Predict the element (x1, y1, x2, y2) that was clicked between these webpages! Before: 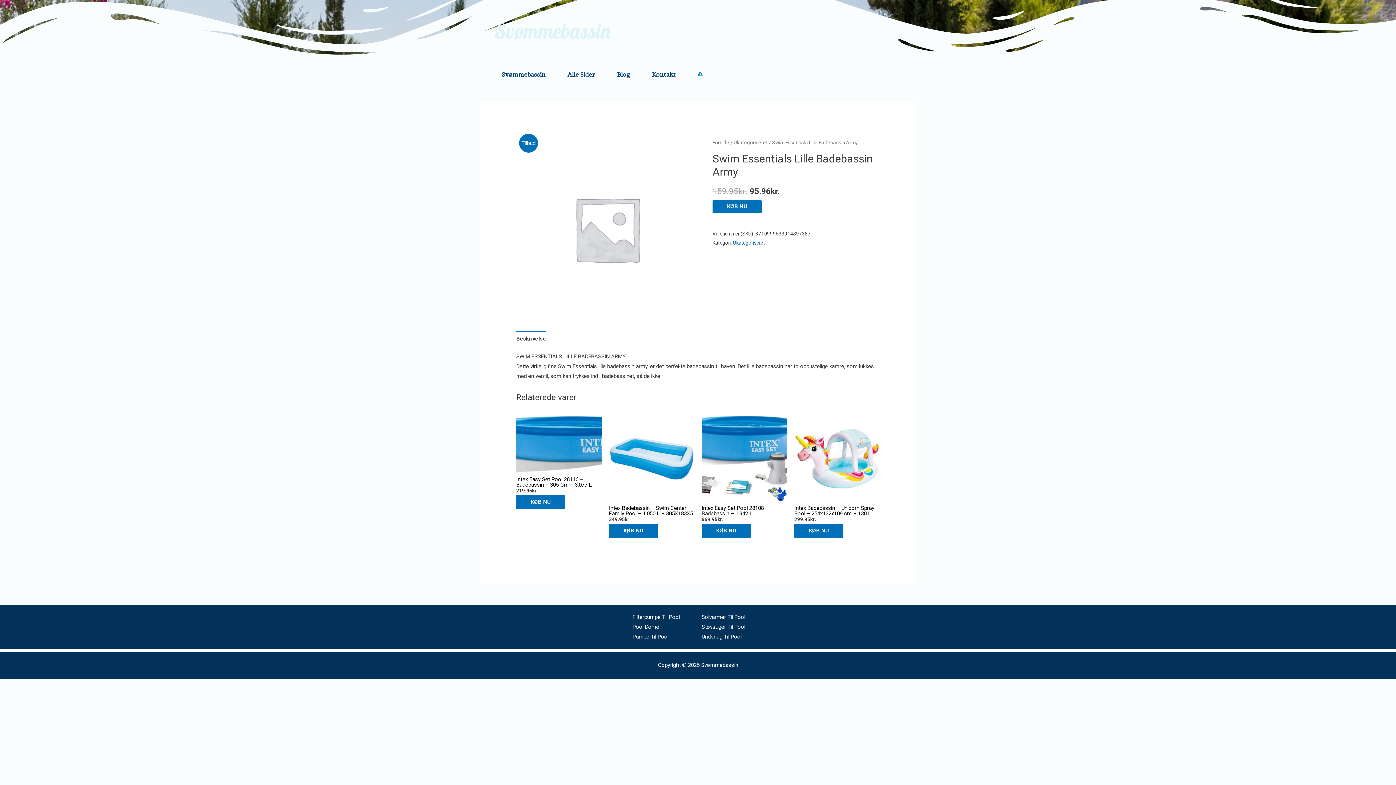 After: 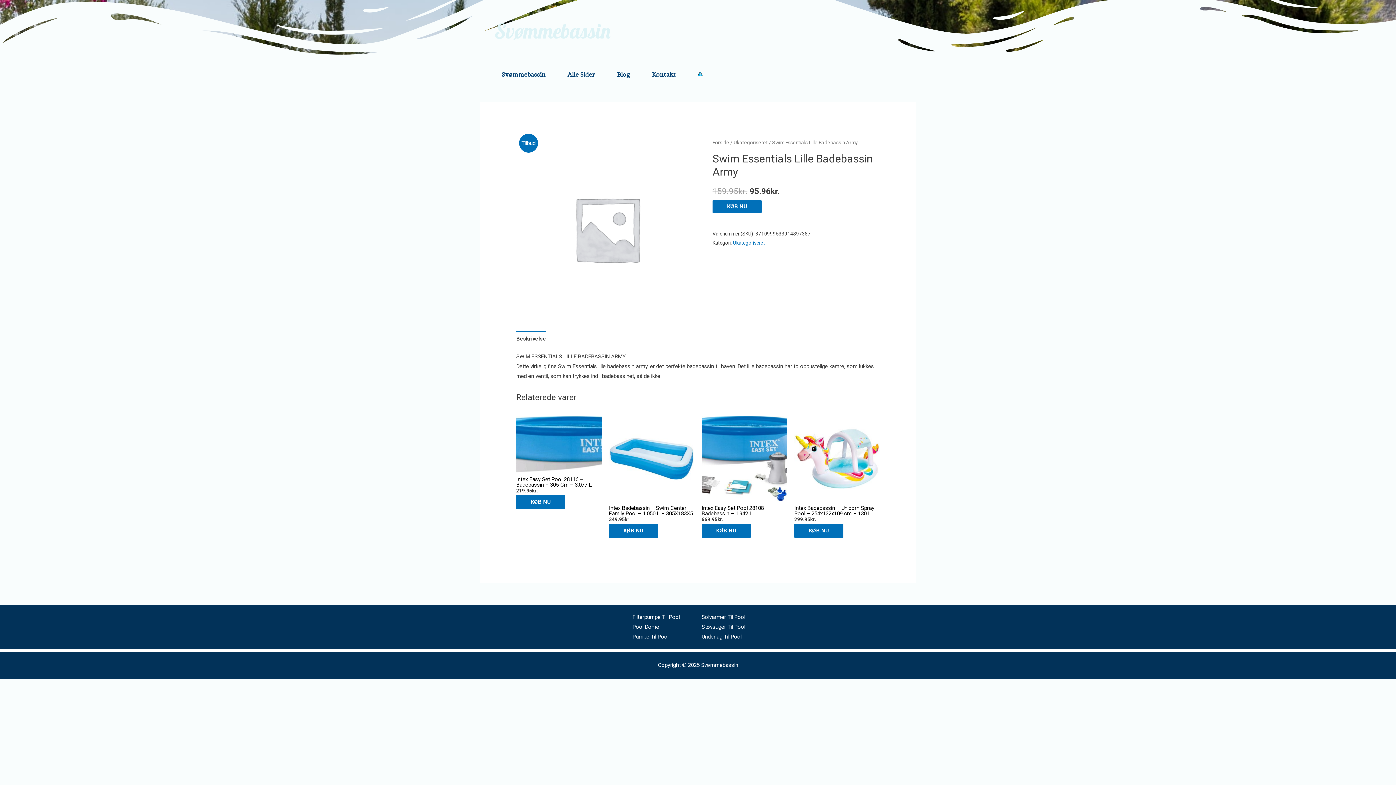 Action: bbox: (516, 331, 546, 346) label: Beskrivelse